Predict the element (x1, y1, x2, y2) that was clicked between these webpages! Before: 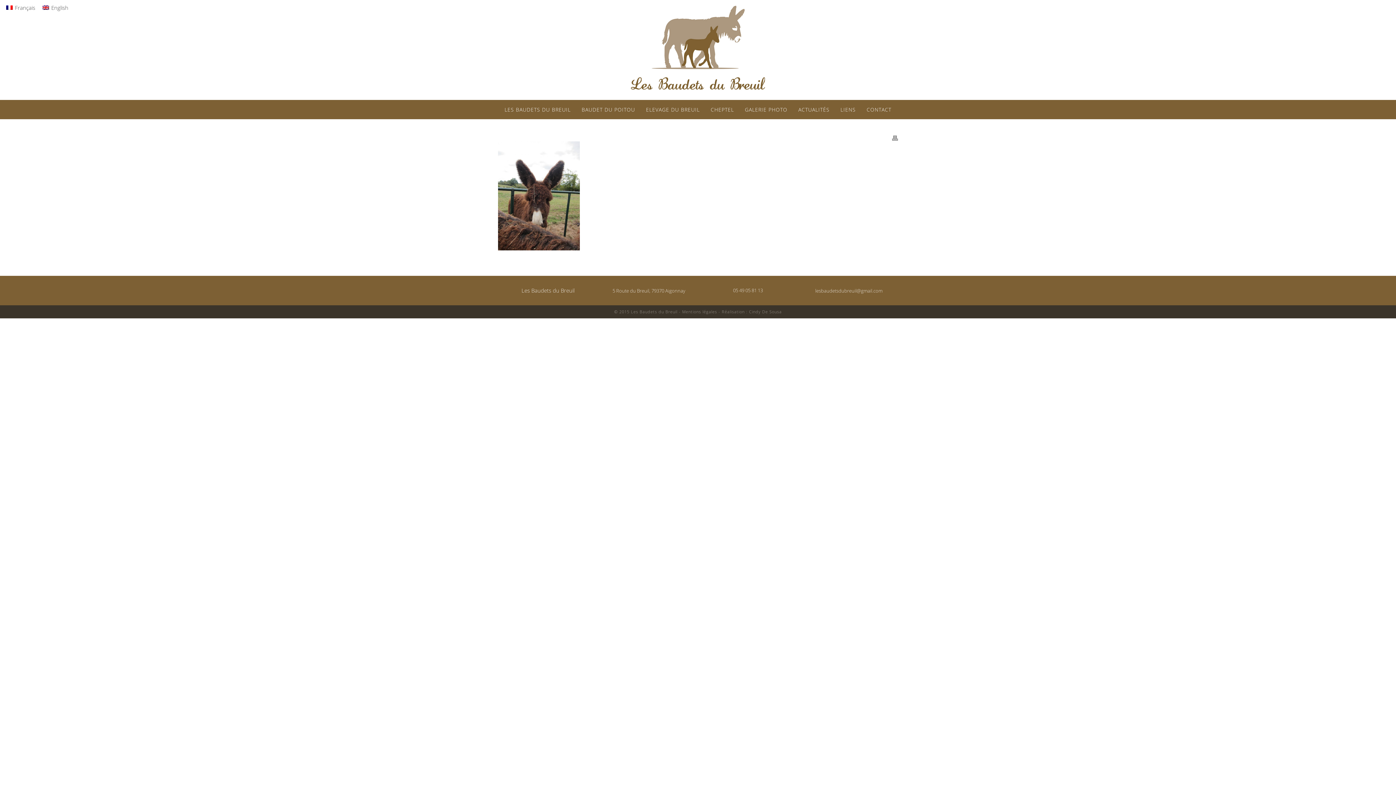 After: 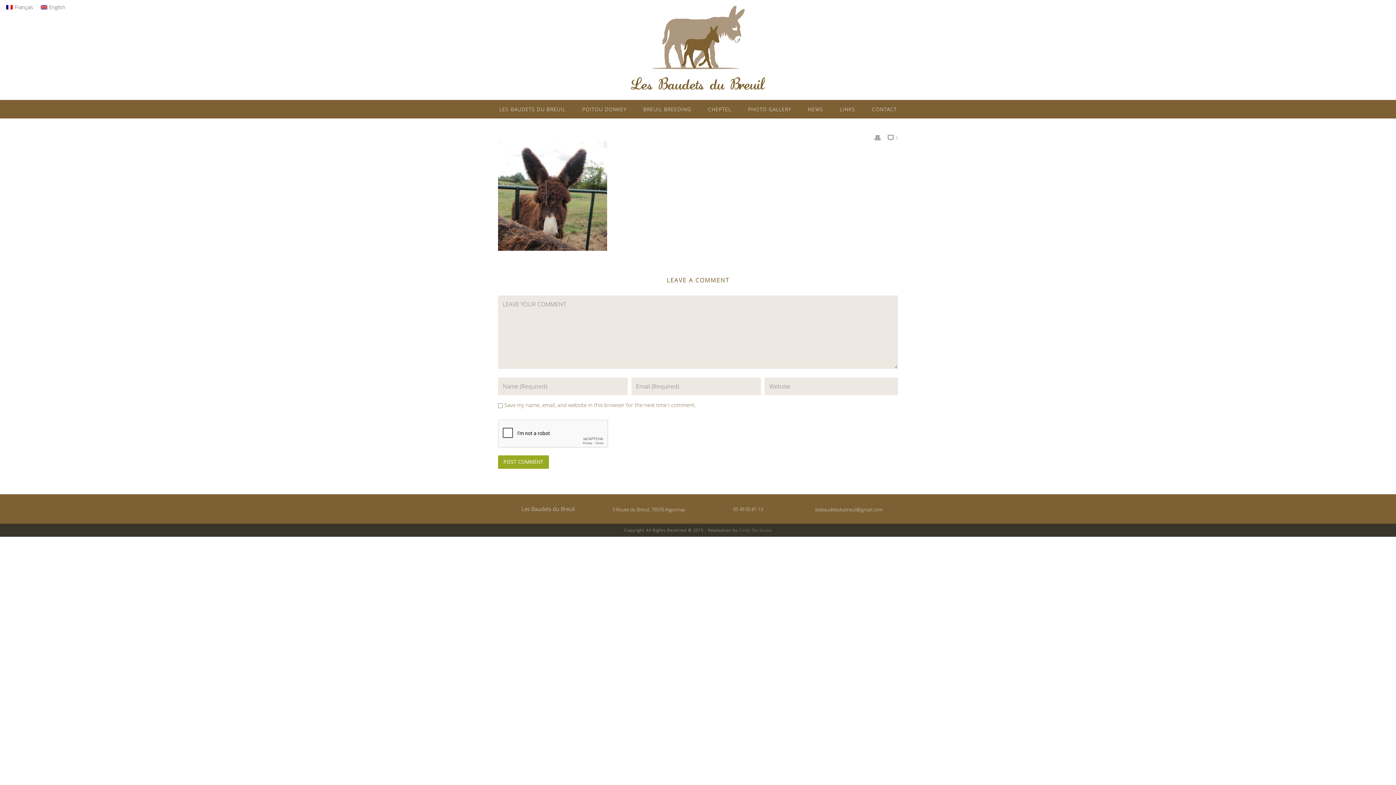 Action: bbox: (38, 2, 72, 12) label: English